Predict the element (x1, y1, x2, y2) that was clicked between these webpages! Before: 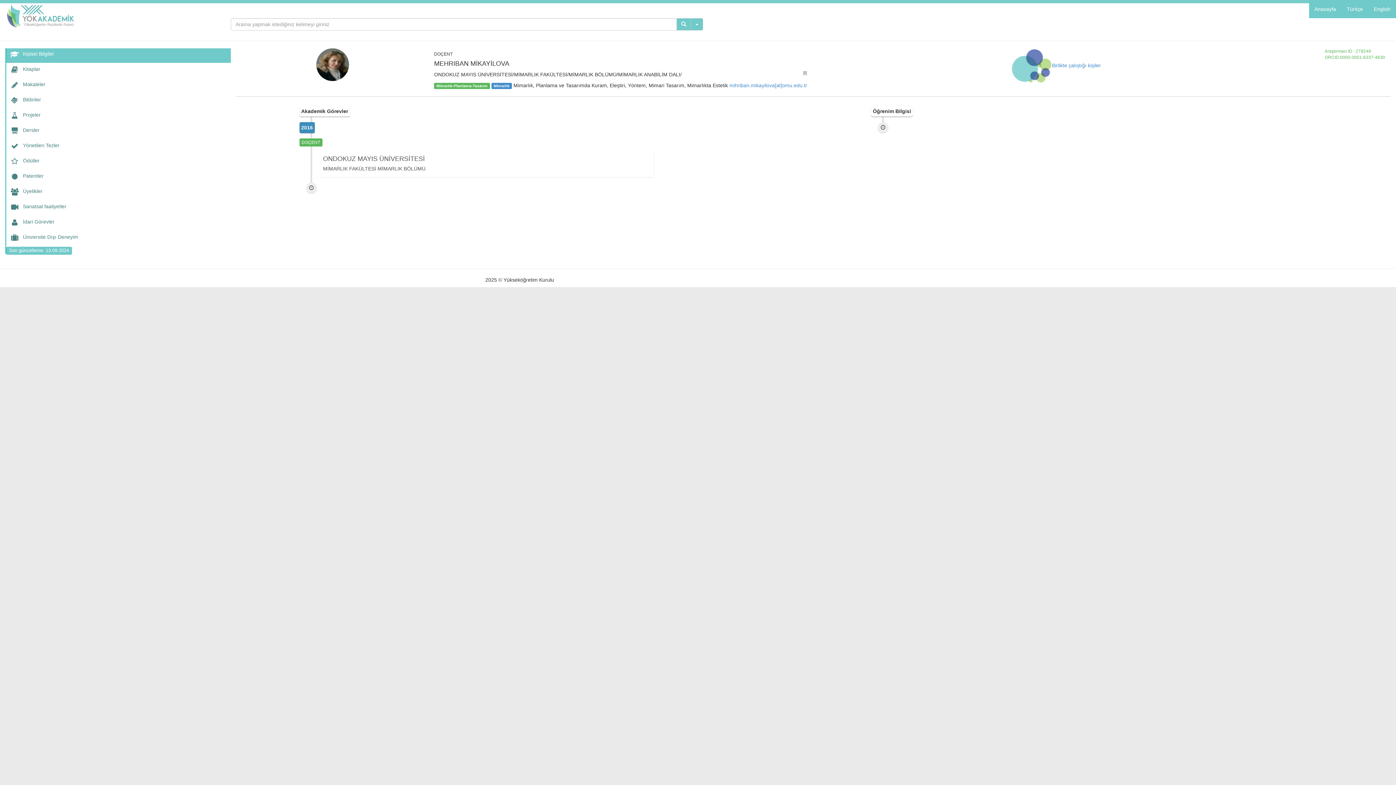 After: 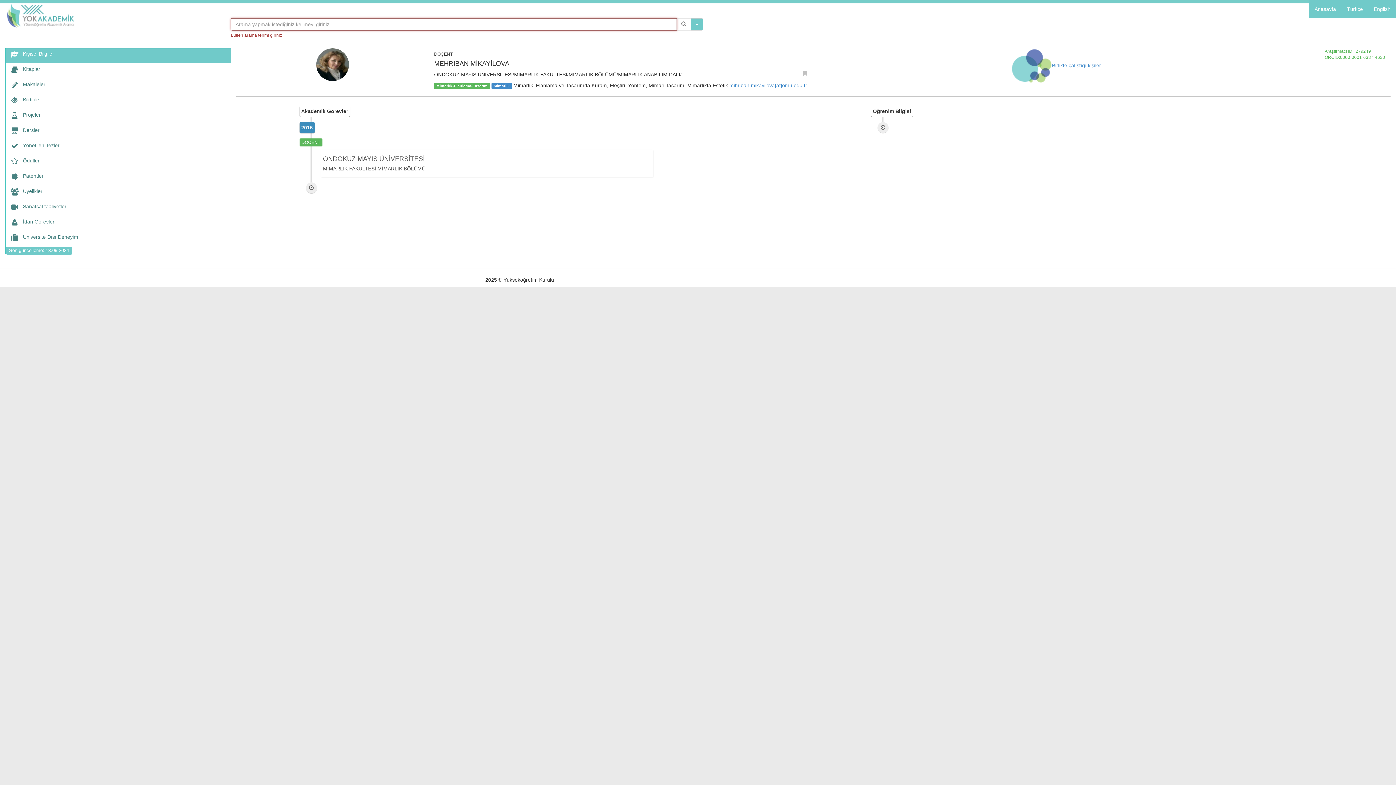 Action: bbox: (676, 18, 691, 30)